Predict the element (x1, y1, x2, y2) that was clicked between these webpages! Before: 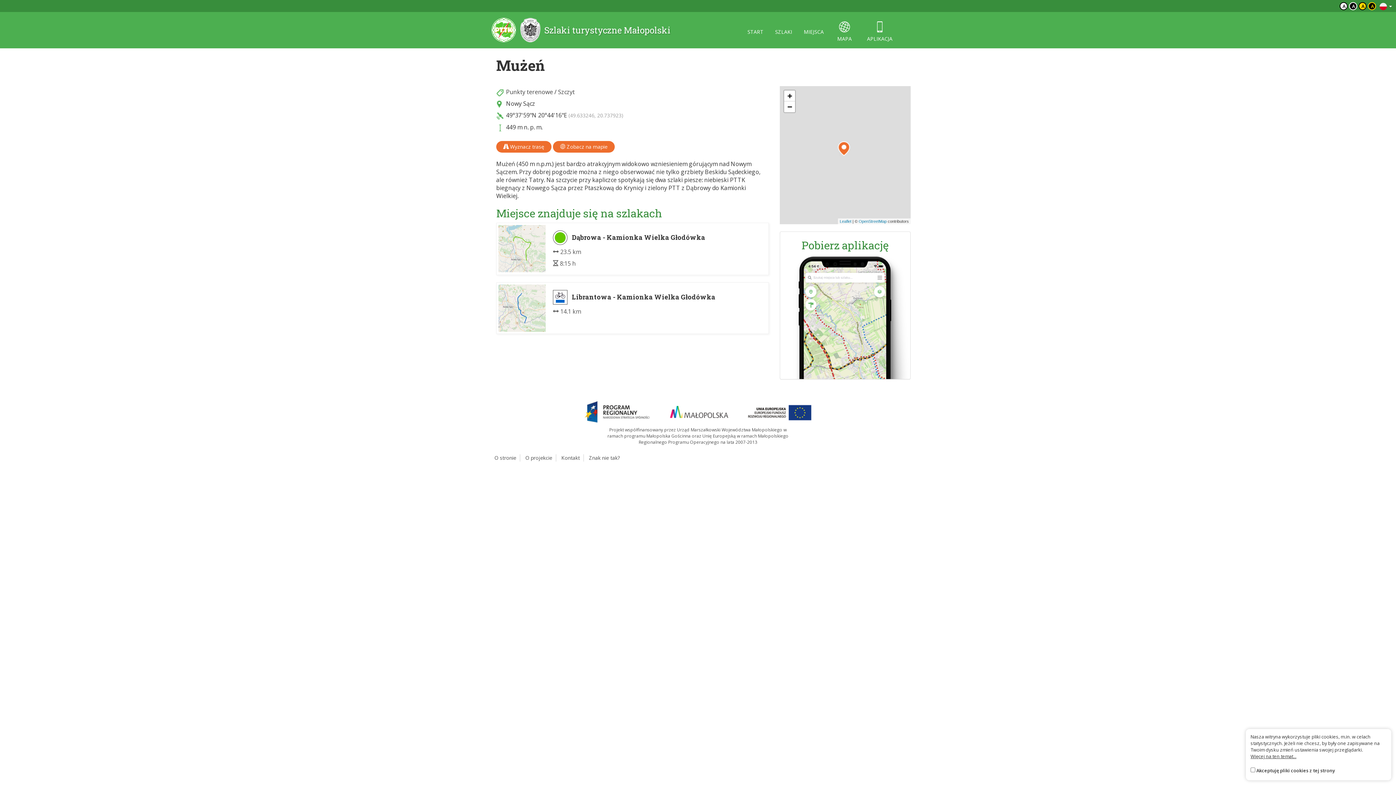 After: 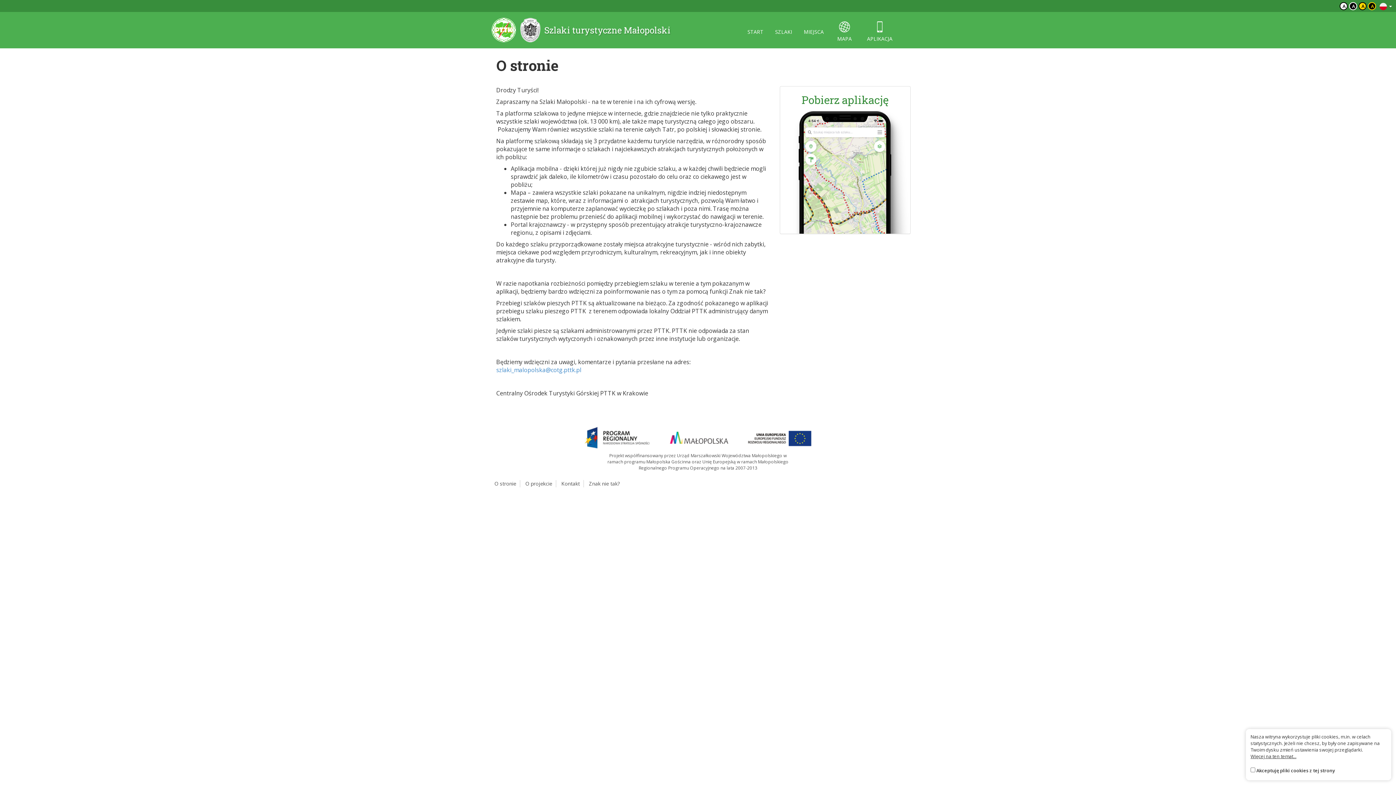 Action: bbox: (490, 454, 520, 461) label: O stronie